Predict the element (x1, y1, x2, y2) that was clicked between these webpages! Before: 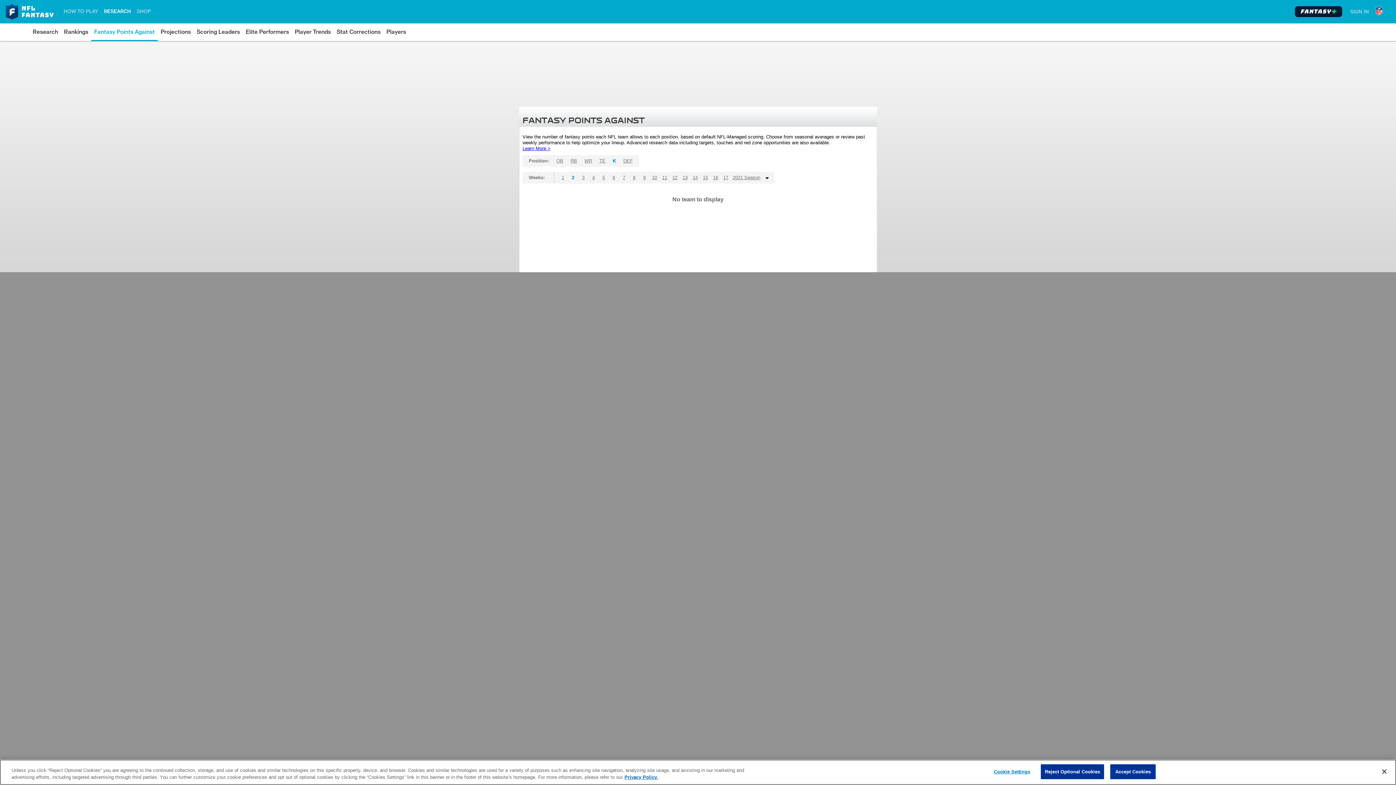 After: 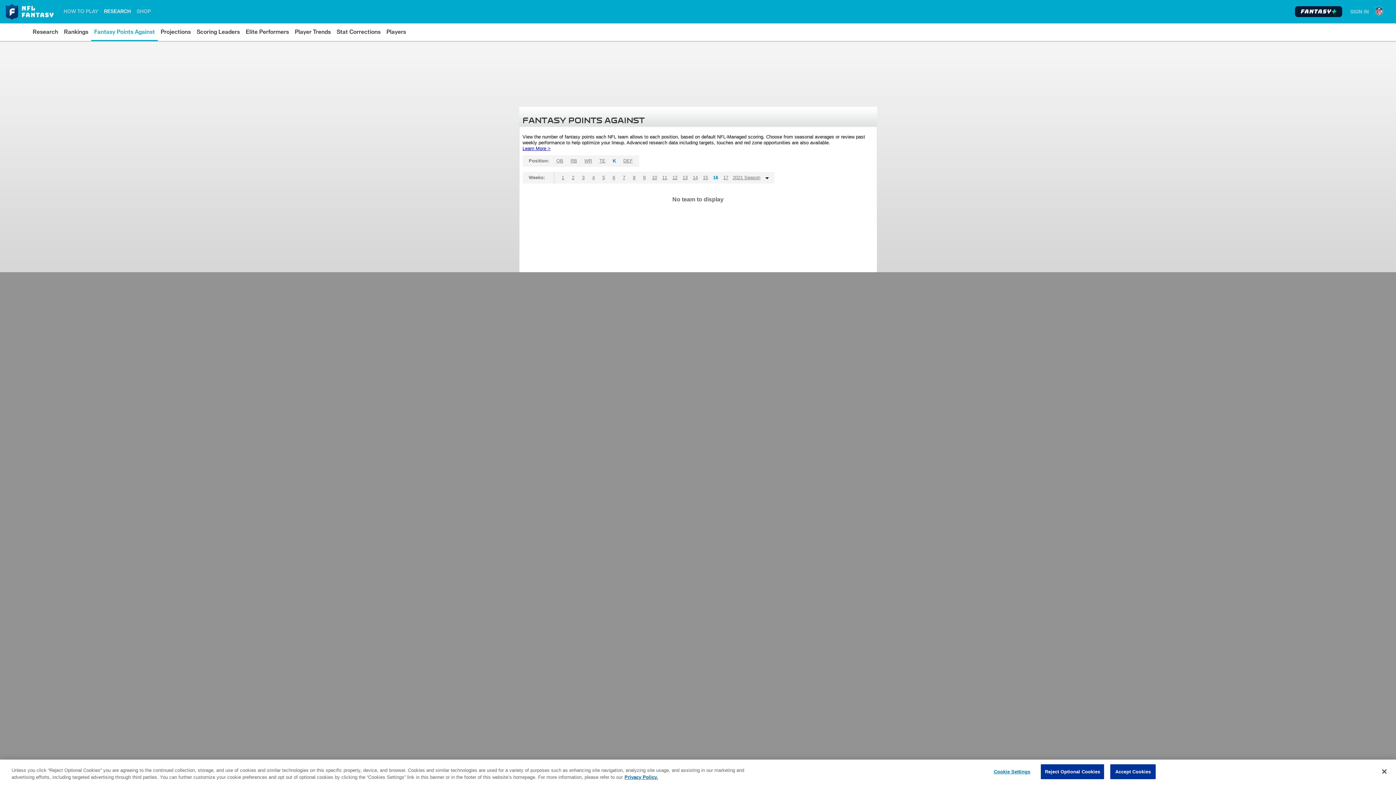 Action: bbox: (710, 172, 720, 183) label: 16